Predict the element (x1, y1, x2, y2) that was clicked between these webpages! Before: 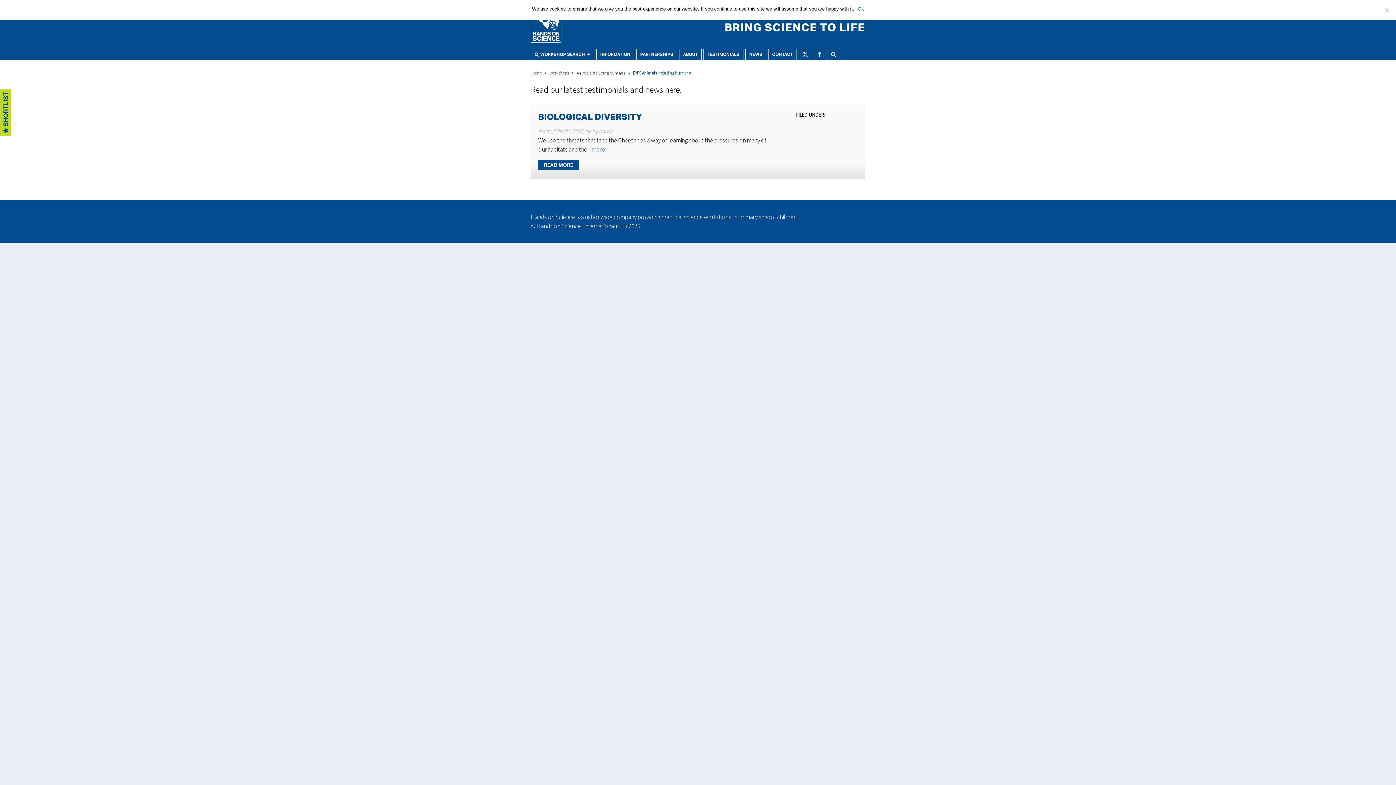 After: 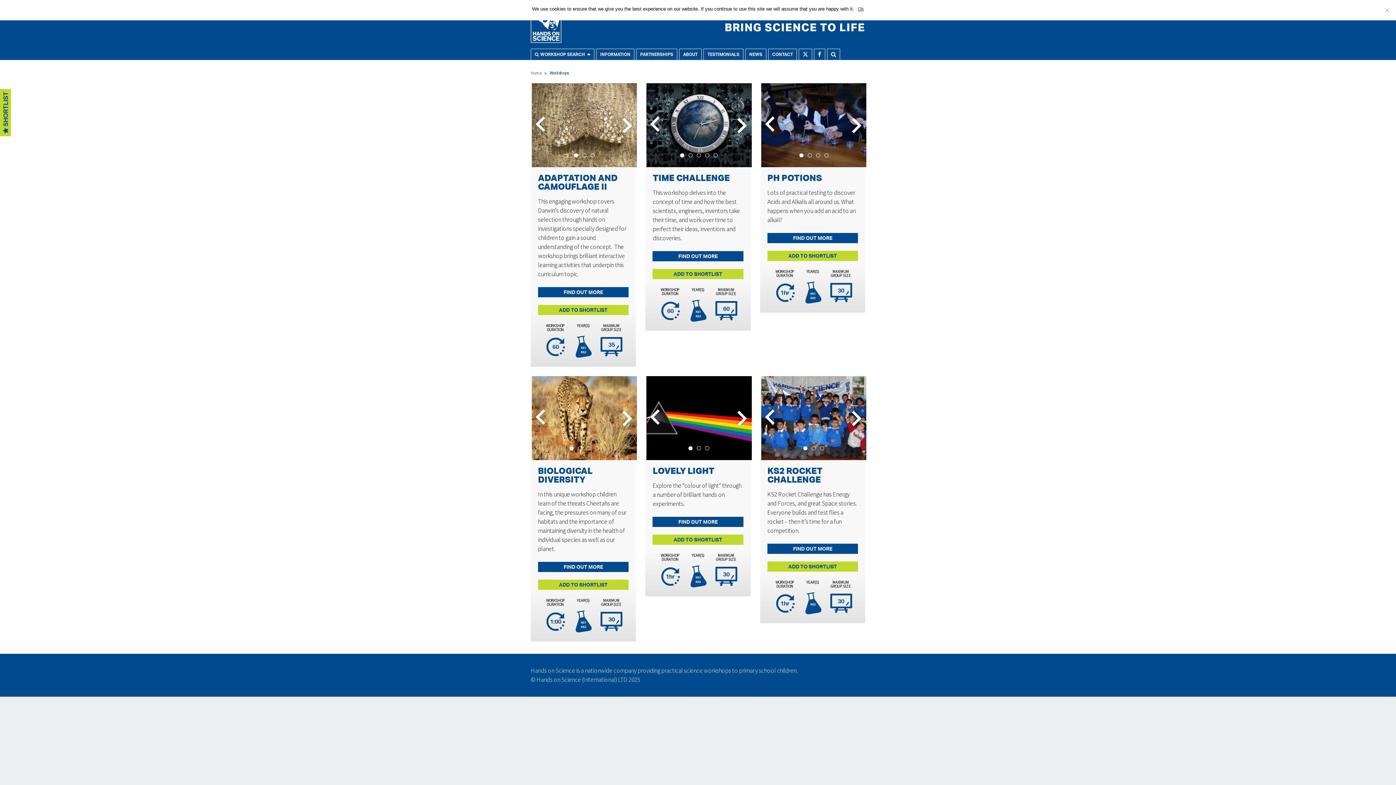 Action: bbox: (549, 70, 568, 75) label: Workshops